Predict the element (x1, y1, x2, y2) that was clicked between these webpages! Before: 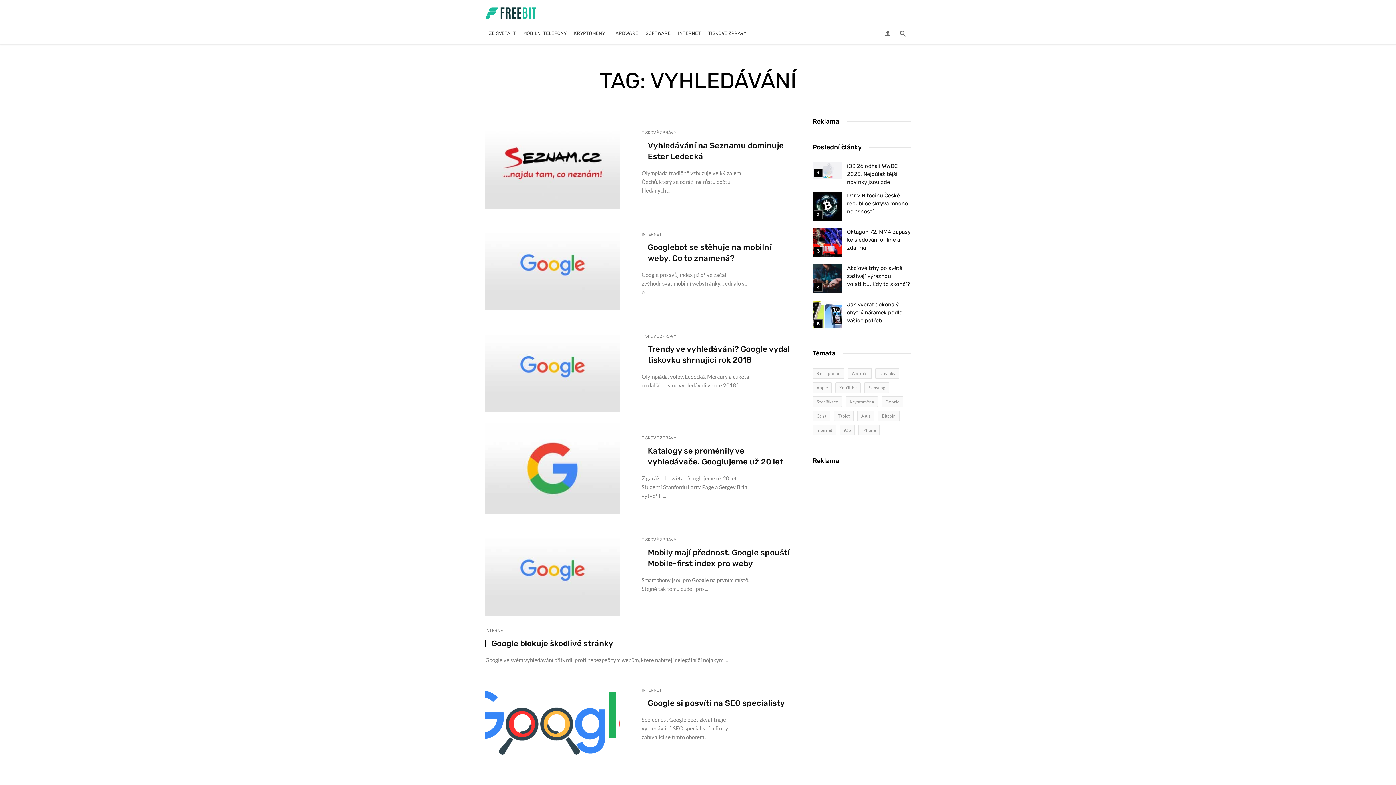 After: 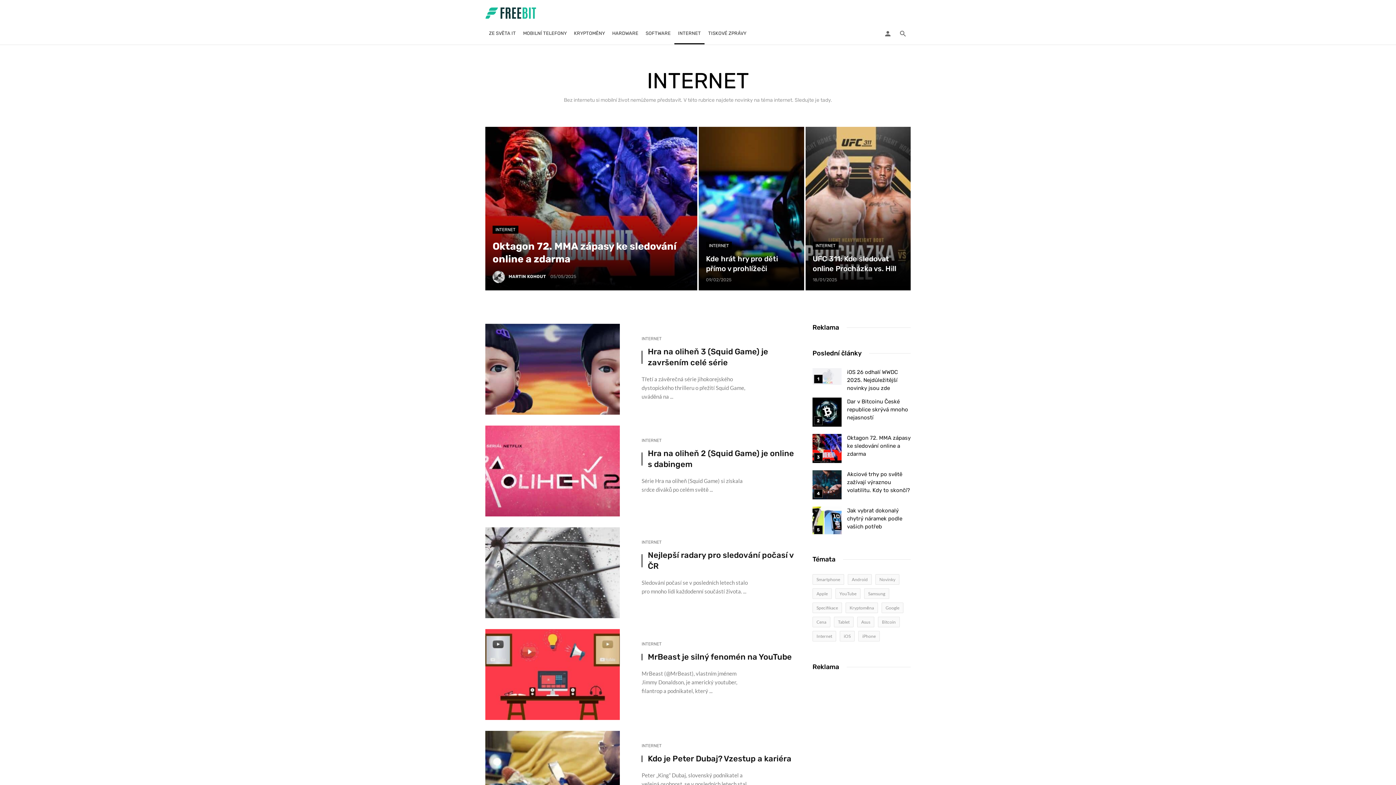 Action: bbox: (641, 231, 661, 237) label: INTERNET